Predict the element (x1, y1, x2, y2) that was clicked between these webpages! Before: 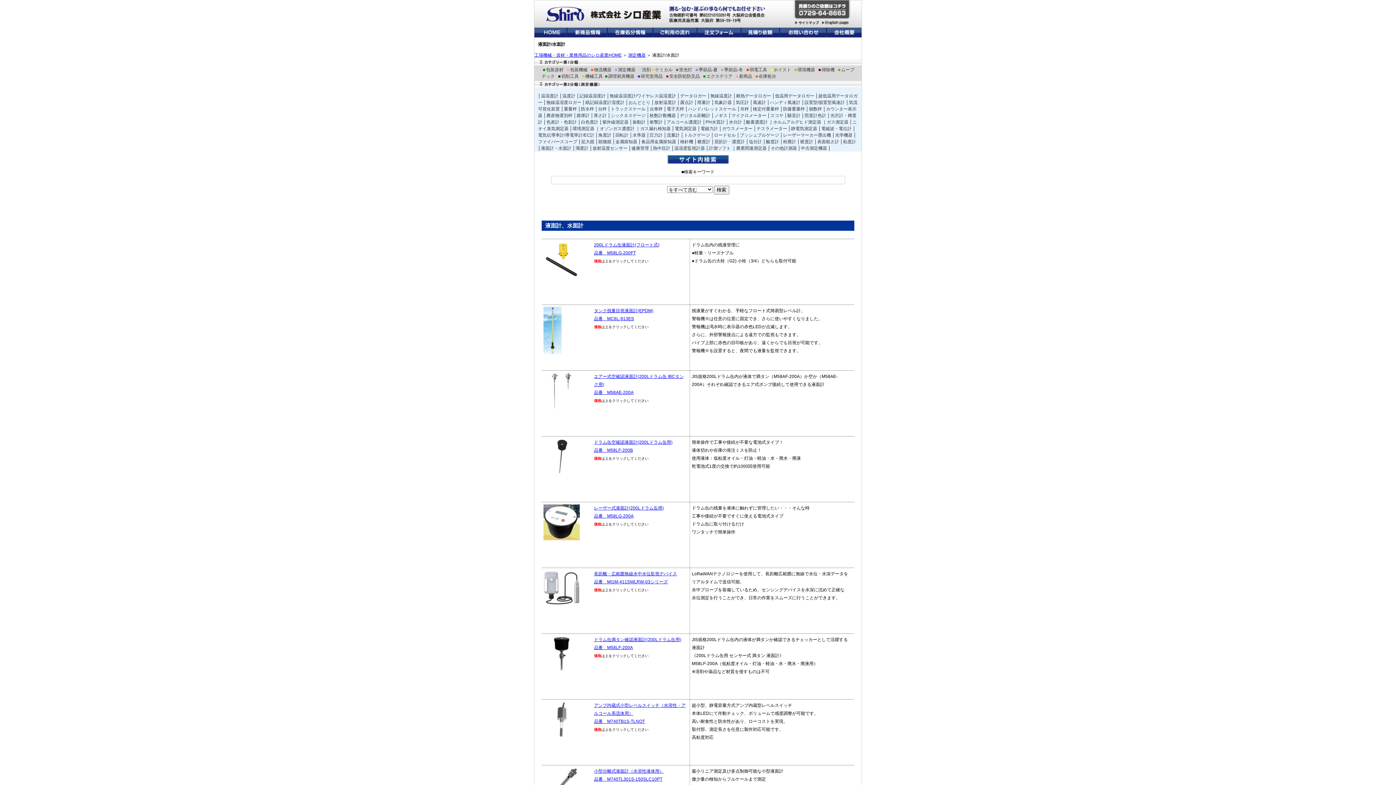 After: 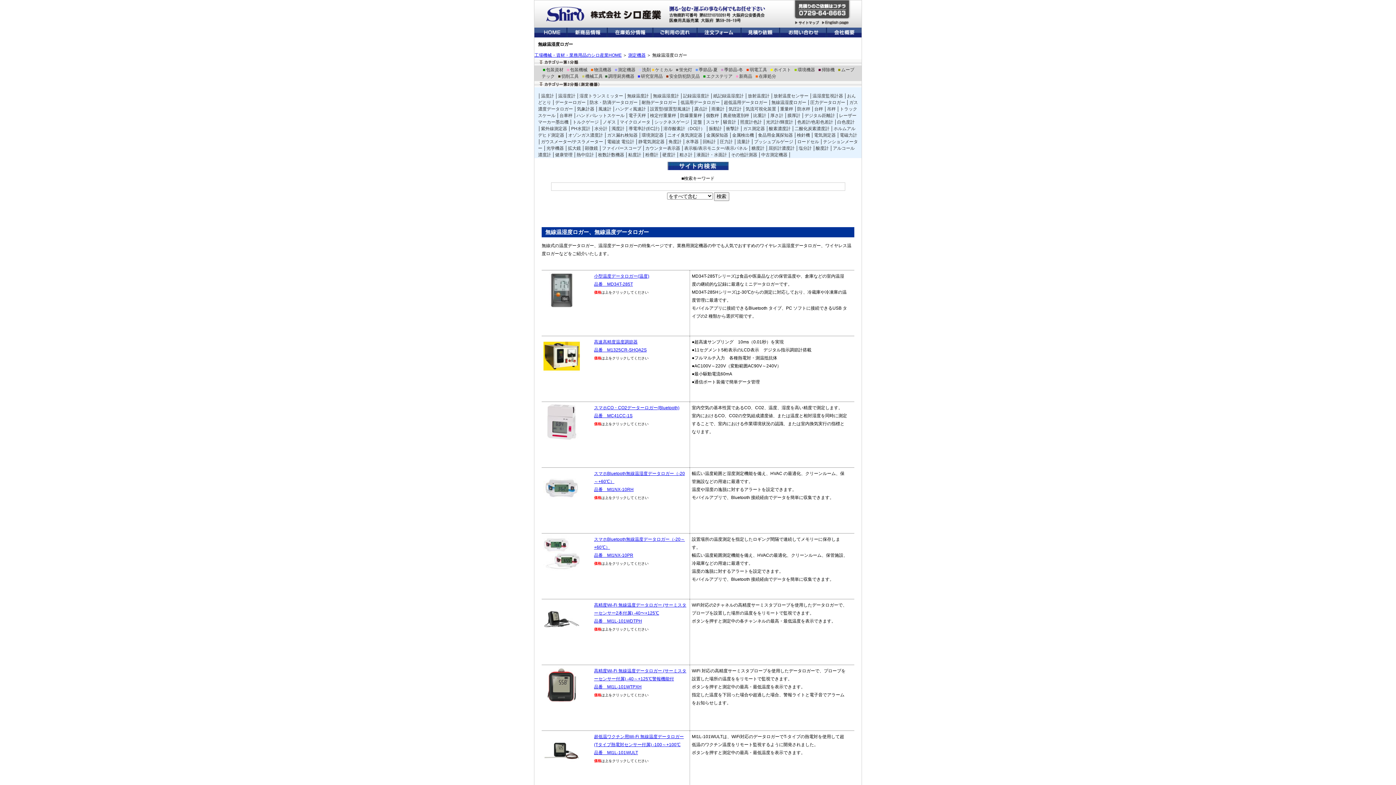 Action: label: 無線温湿度ロガー bbox: (546, 100, 581, 105)